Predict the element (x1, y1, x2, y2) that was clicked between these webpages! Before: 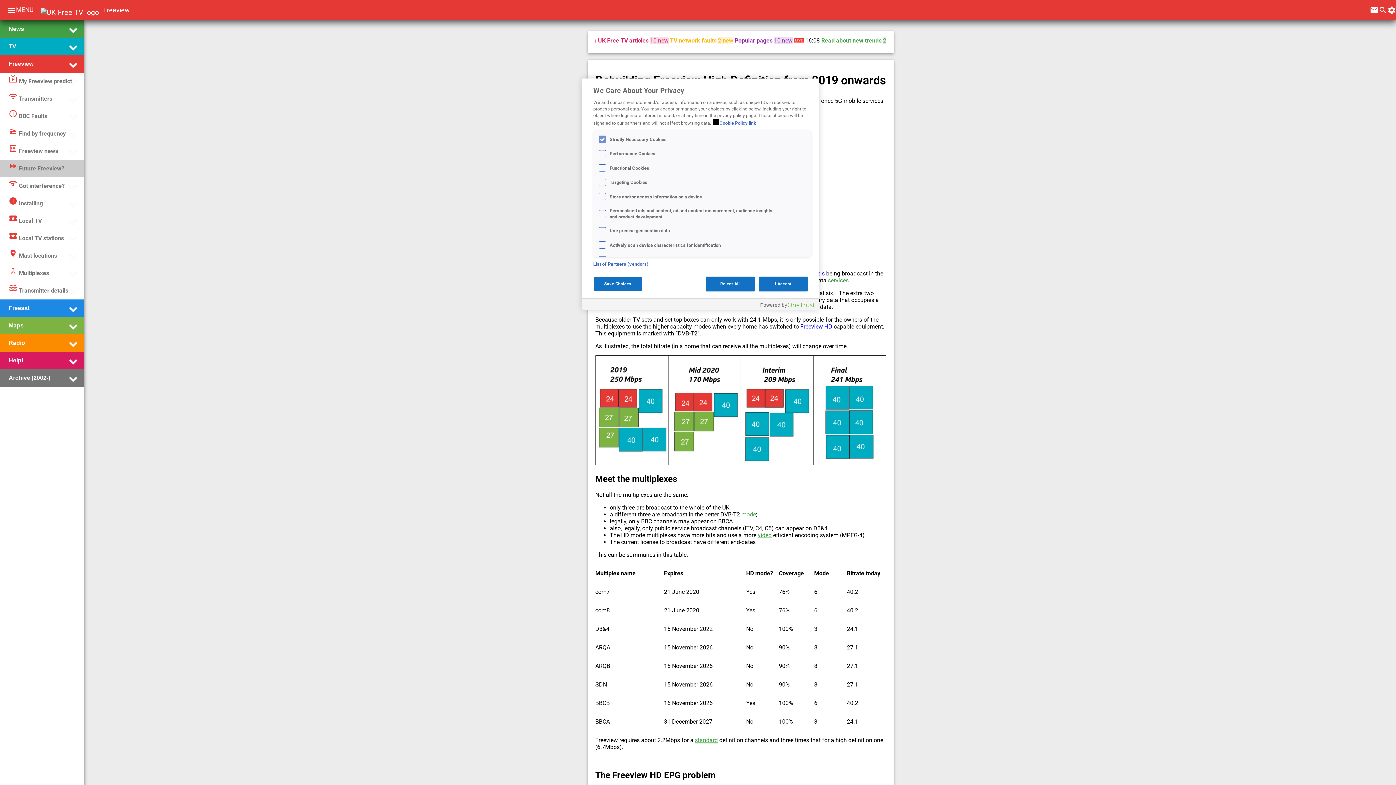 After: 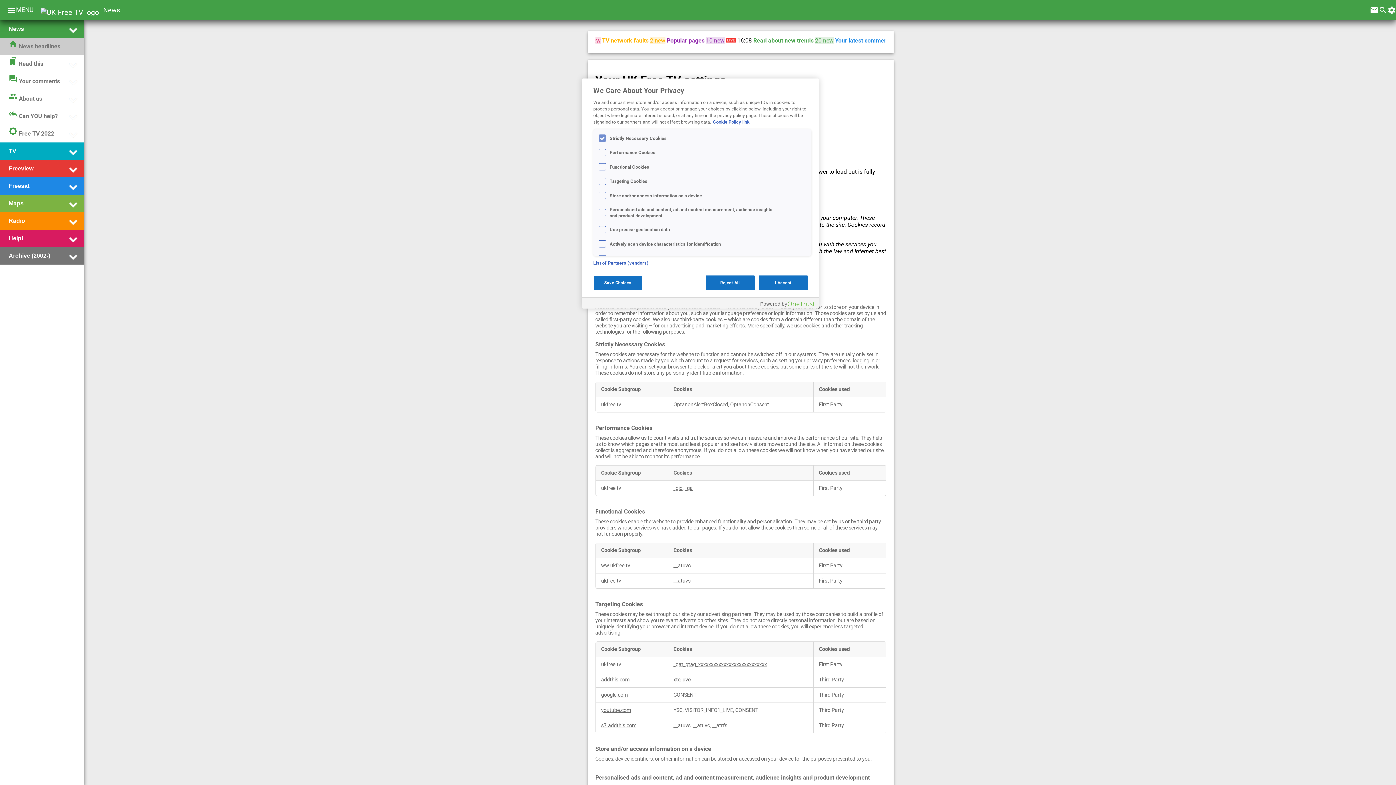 Action: label: Cookie Policy link bbox: (713, 120, 756, 125)